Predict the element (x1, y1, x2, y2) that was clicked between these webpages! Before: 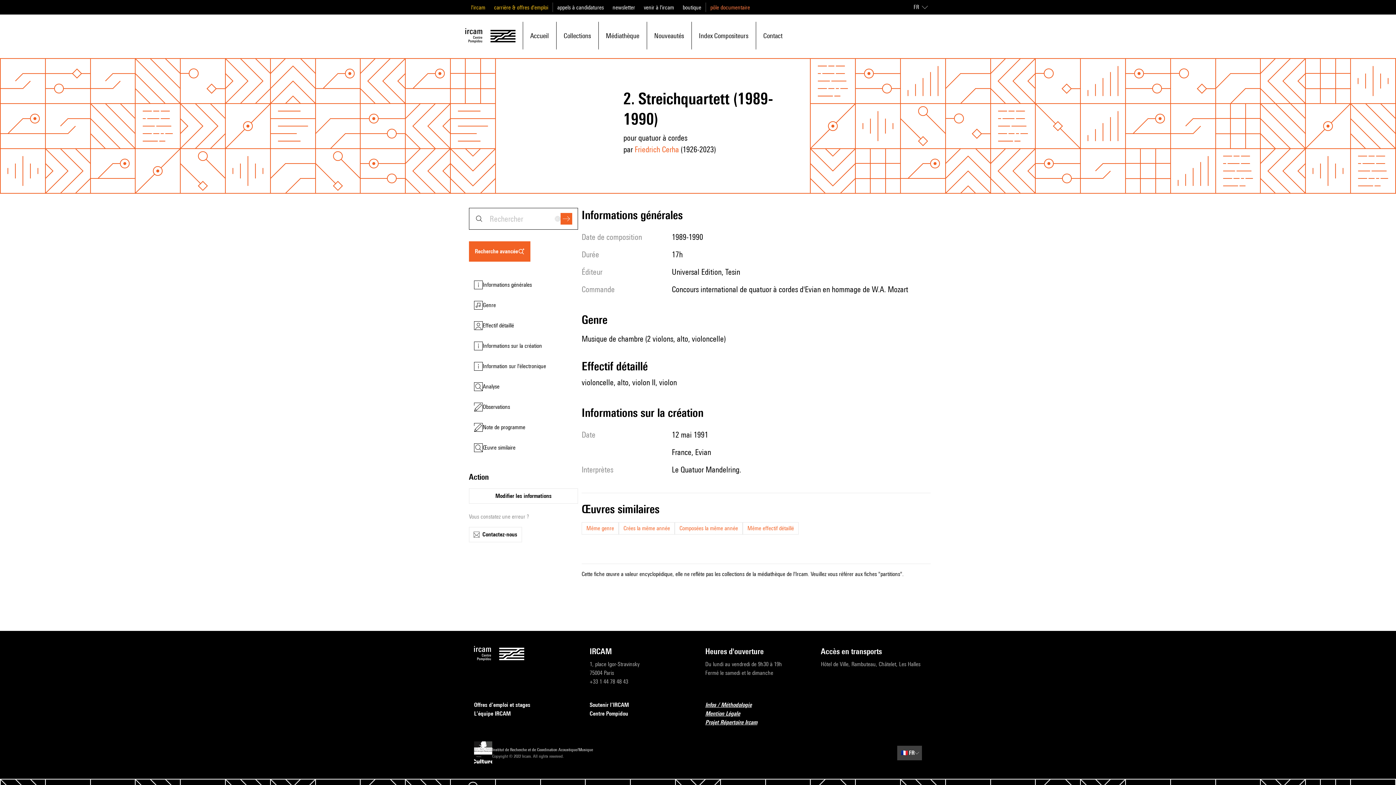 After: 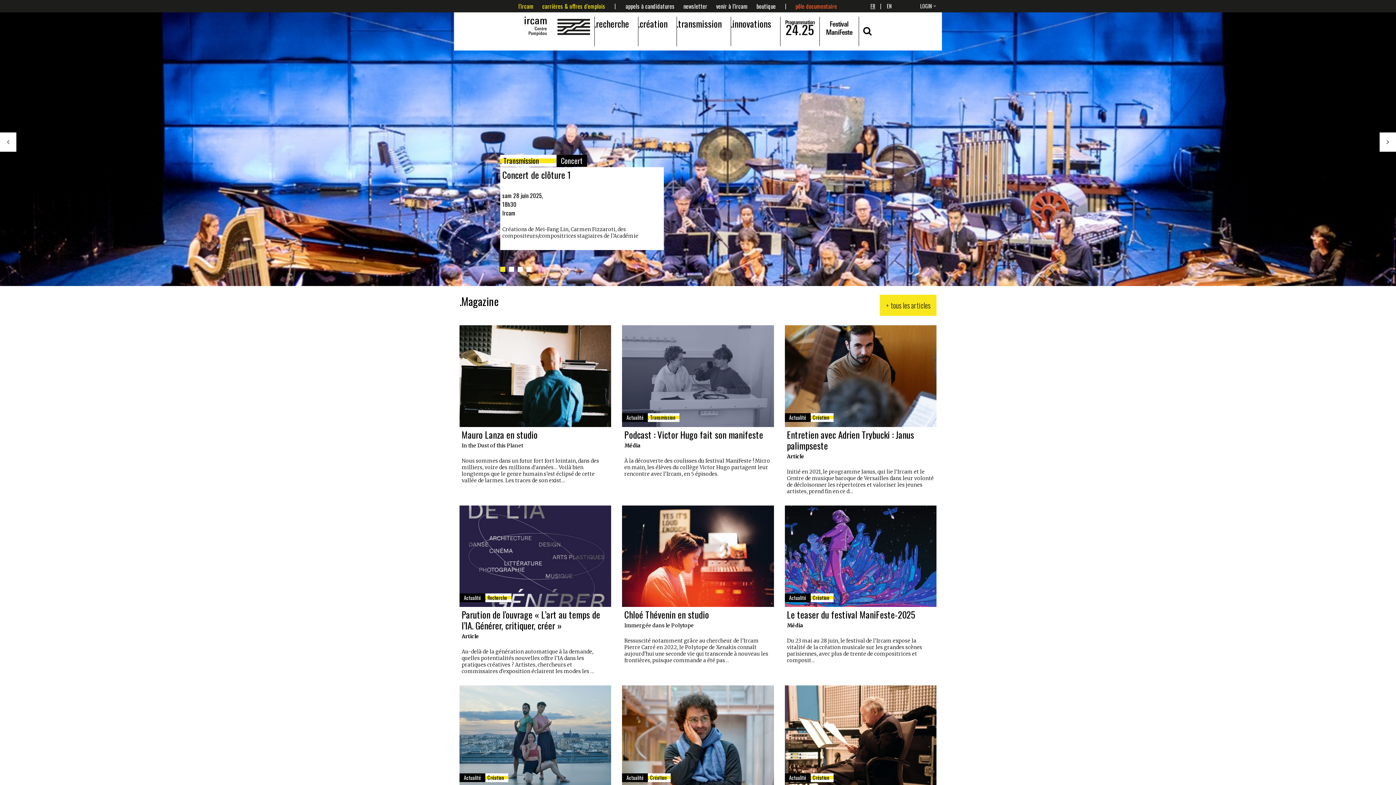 Action: bbox: (682, 4, 701, 10) label: boutique